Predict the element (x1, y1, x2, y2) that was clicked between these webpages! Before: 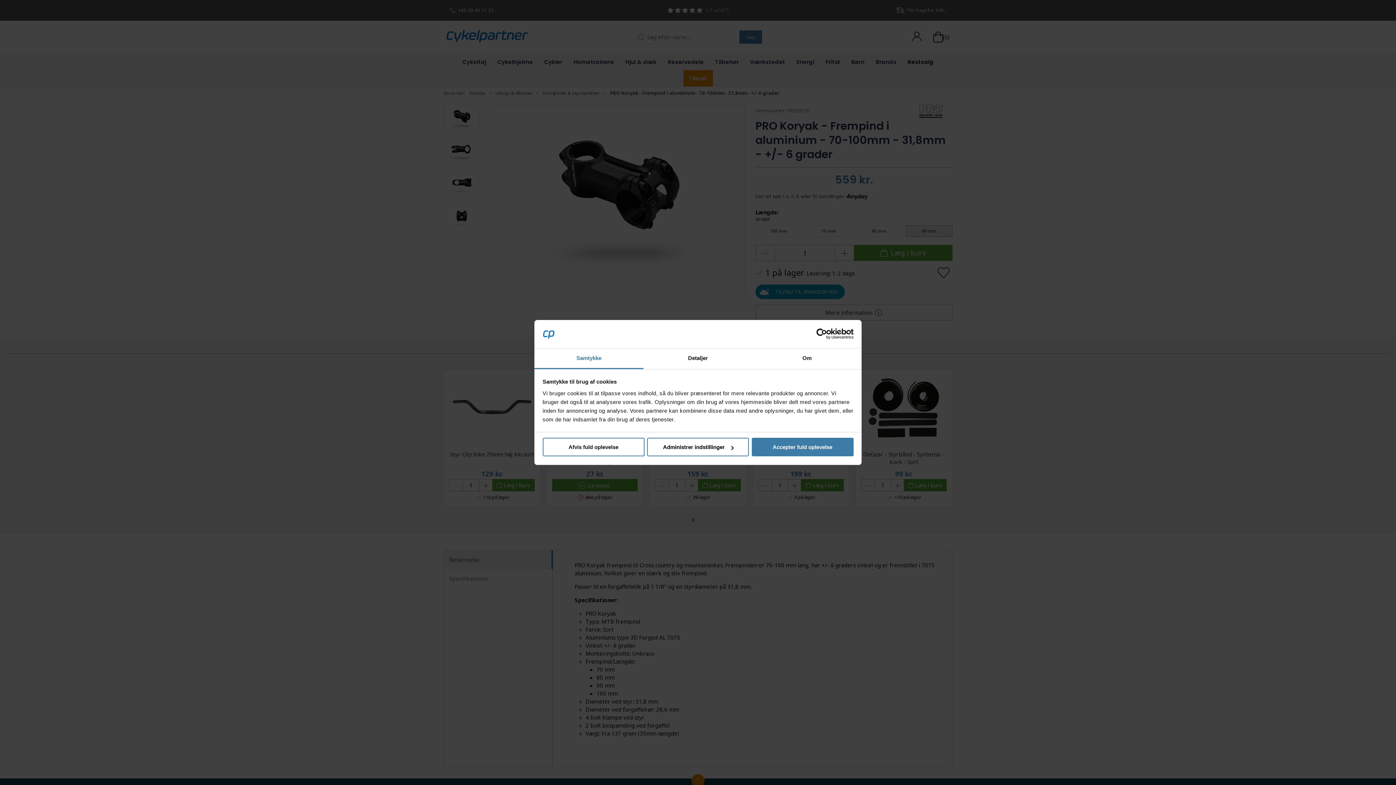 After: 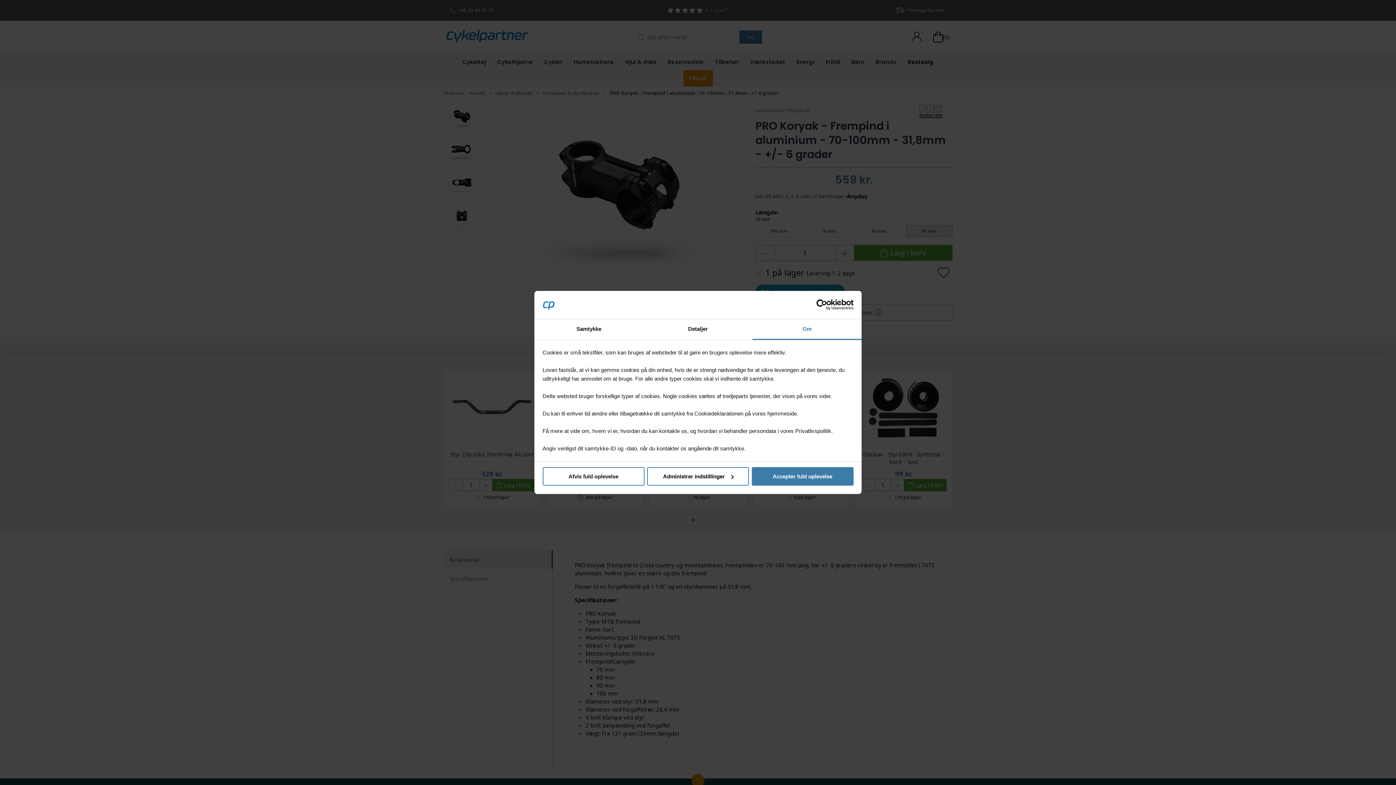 Action: label: Om bbox: (752, 348, 861, 369)